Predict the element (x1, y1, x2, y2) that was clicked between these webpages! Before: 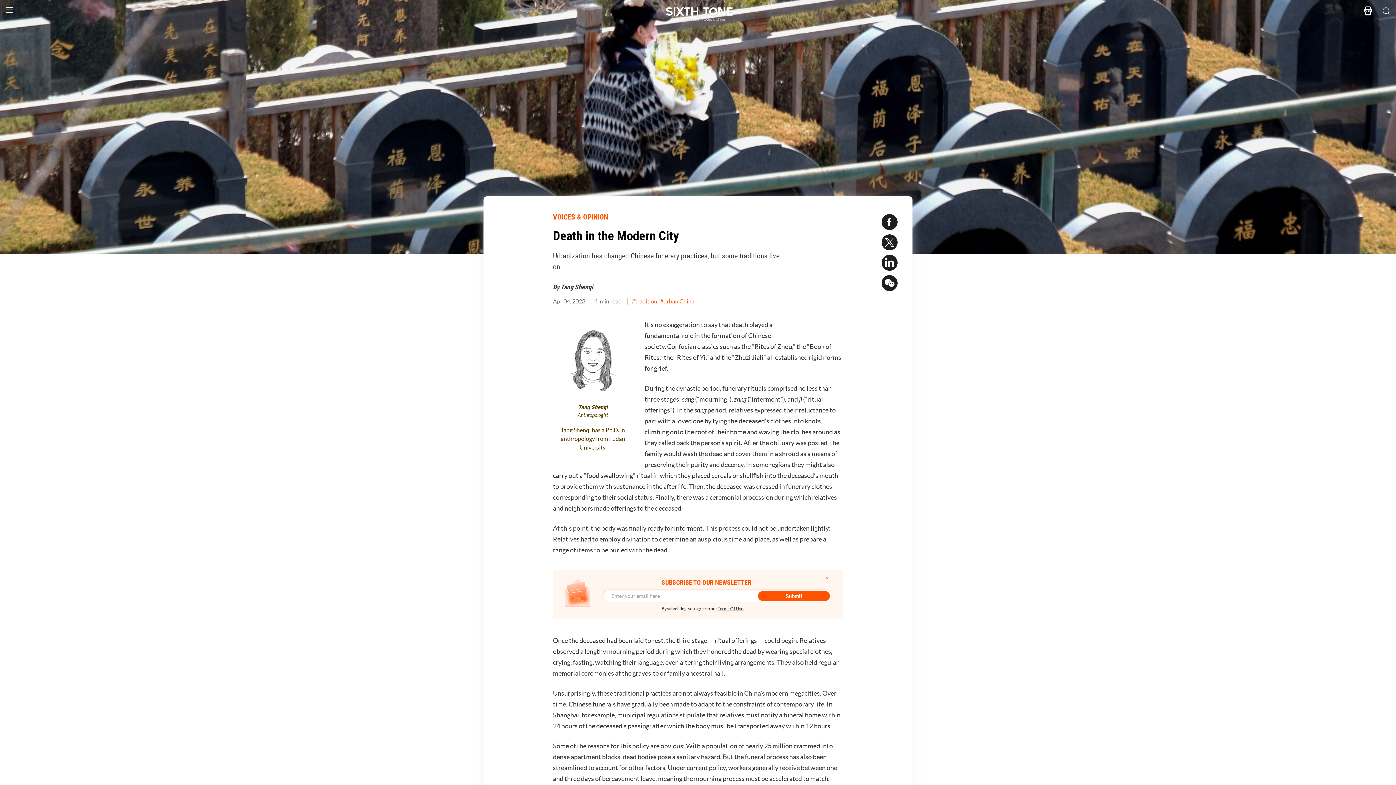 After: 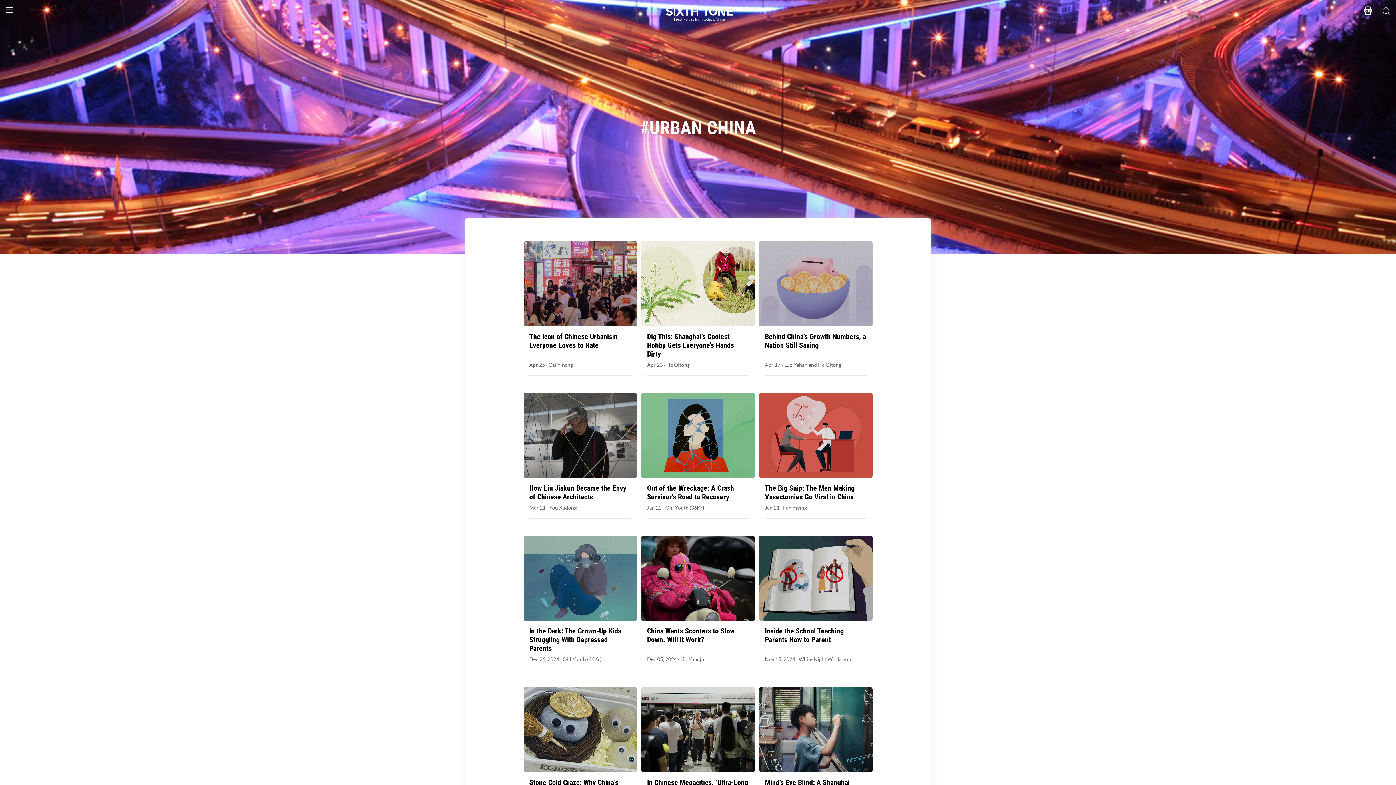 Action: label: #urban China bbox: (660, 297, 694, 305)